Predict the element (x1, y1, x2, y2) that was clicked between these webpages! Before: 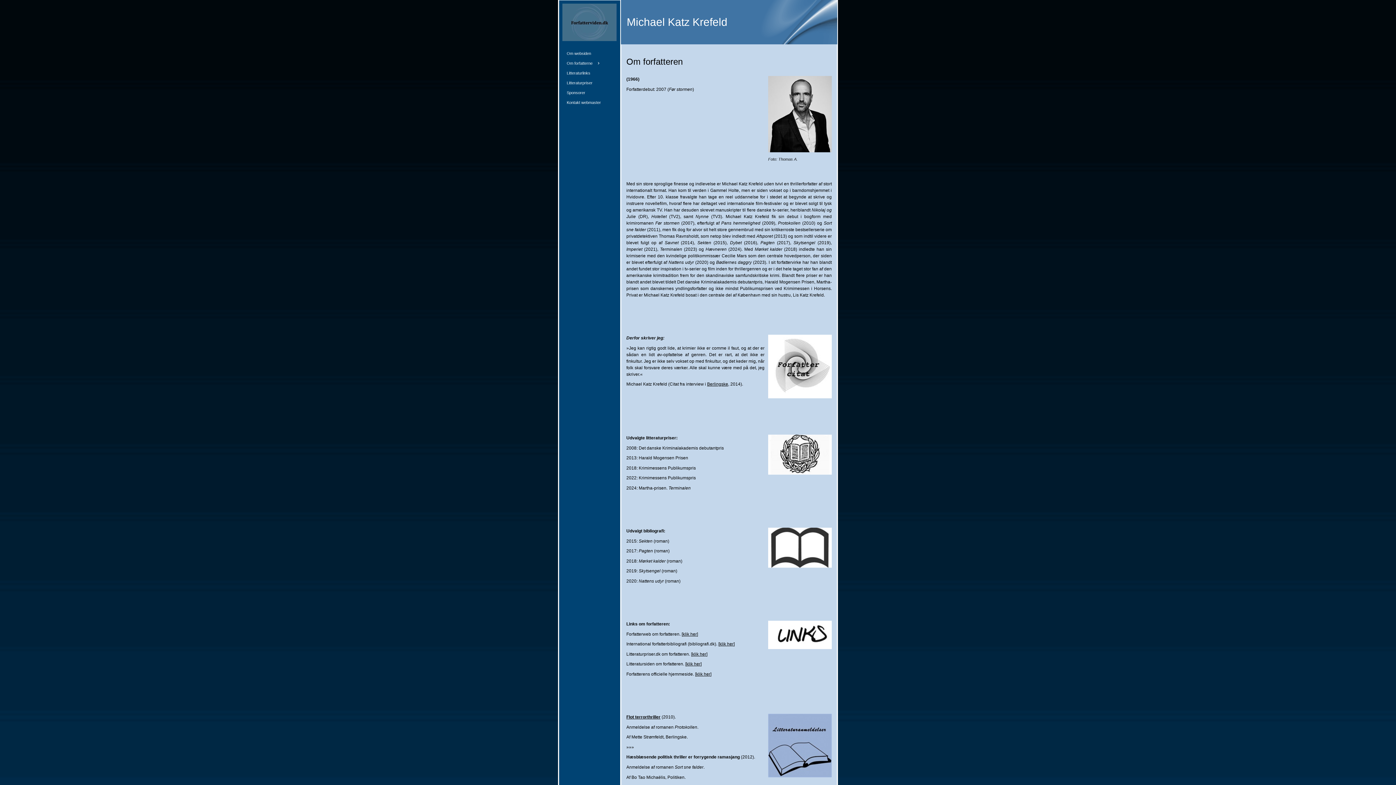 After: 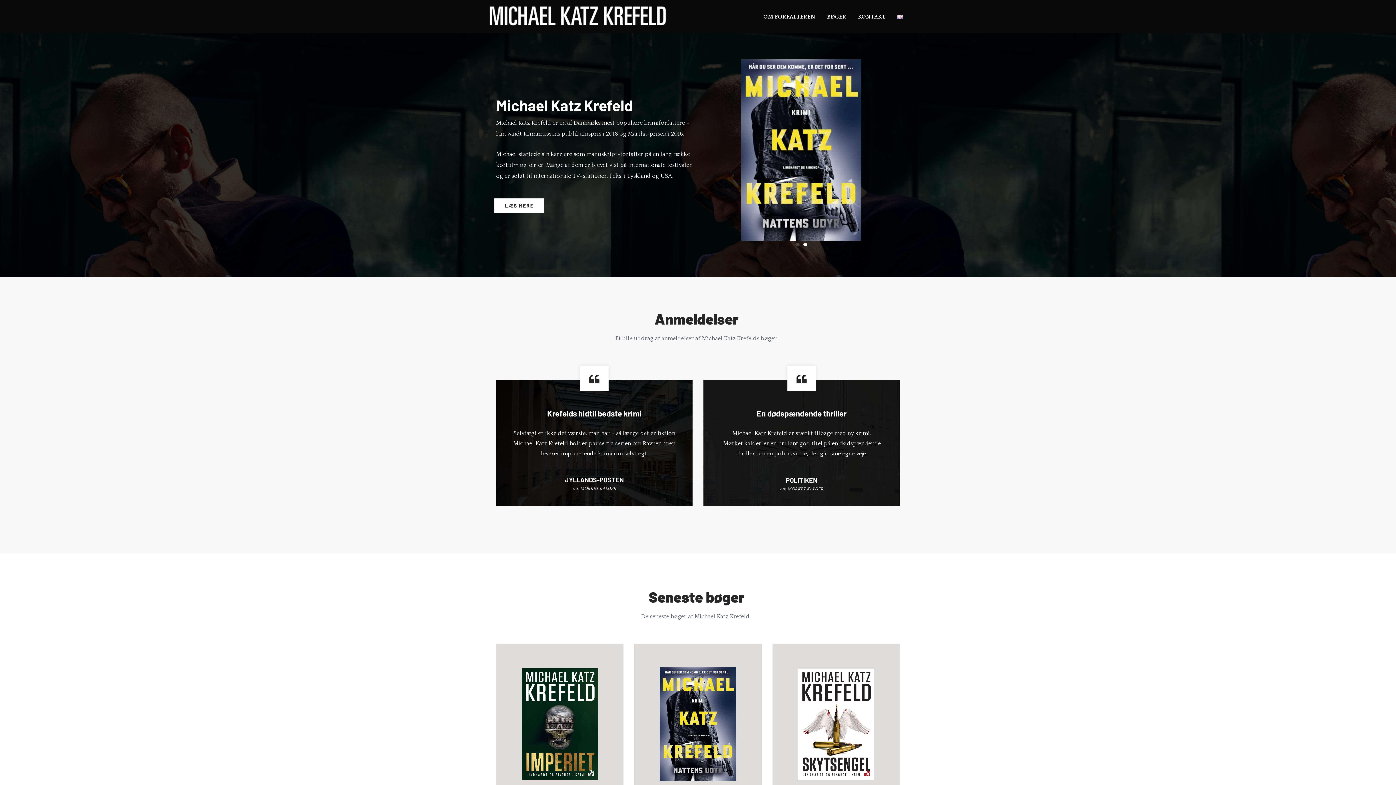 Action: label: klik her bbox: (696, 671, 710, 677)